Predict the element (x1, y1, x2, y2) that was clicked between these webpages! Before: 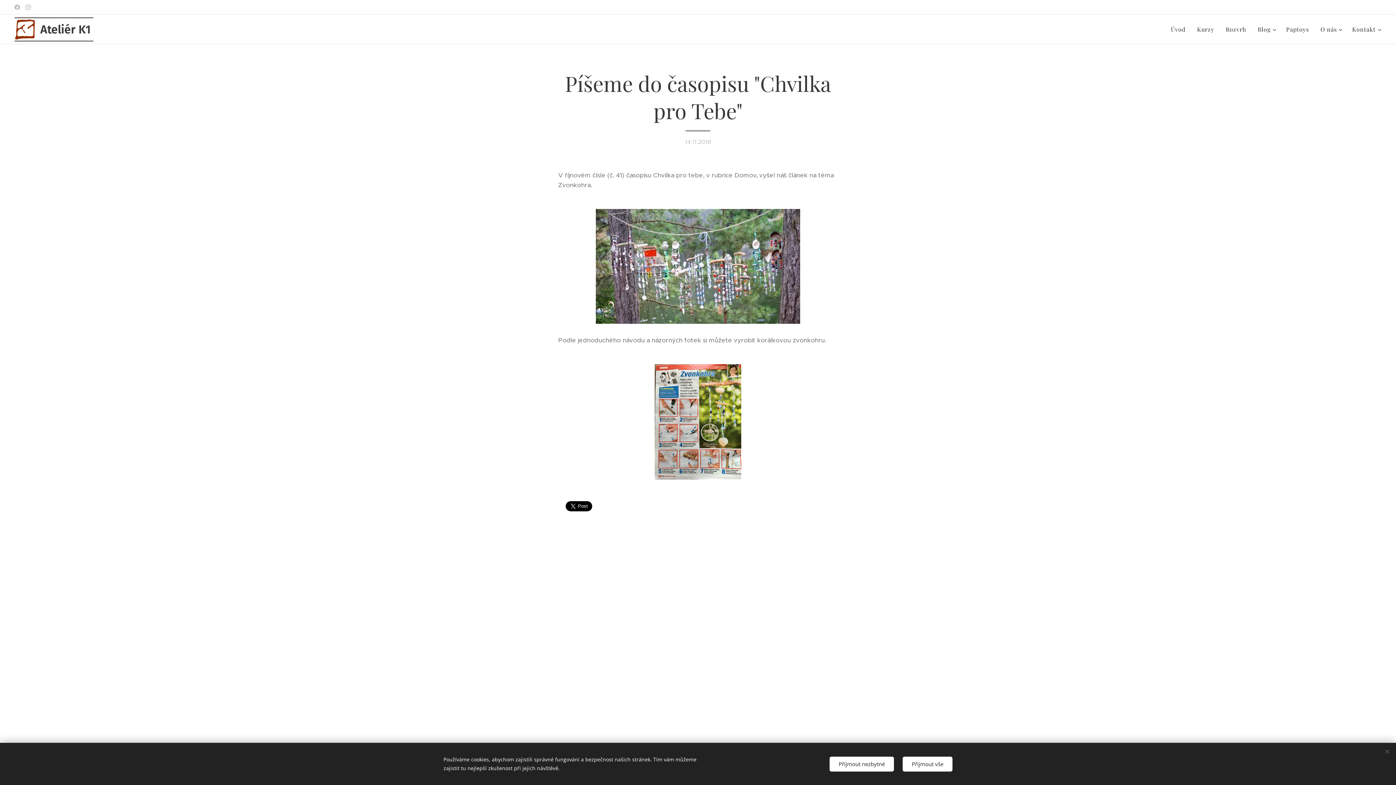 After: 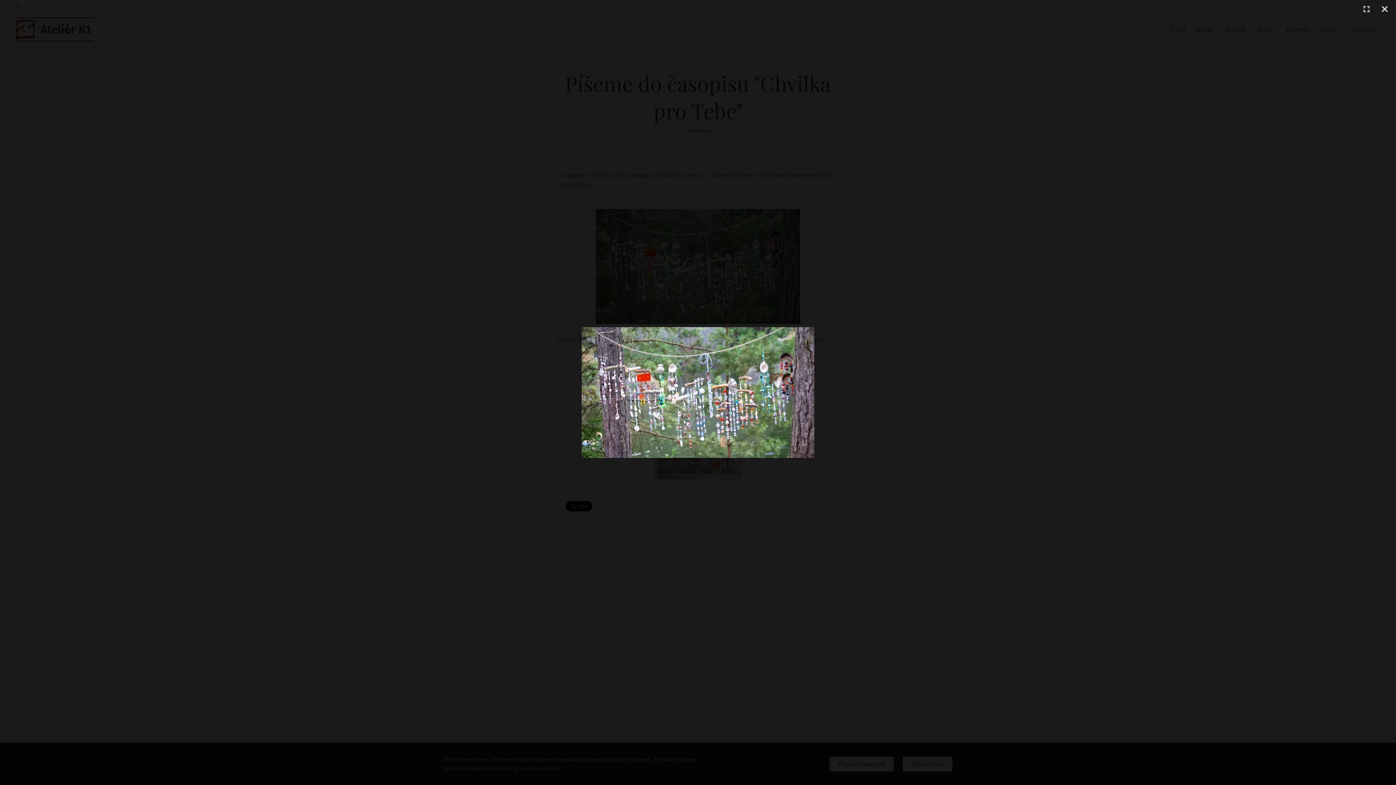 Action: bbox: (596, 209, 800, 323)